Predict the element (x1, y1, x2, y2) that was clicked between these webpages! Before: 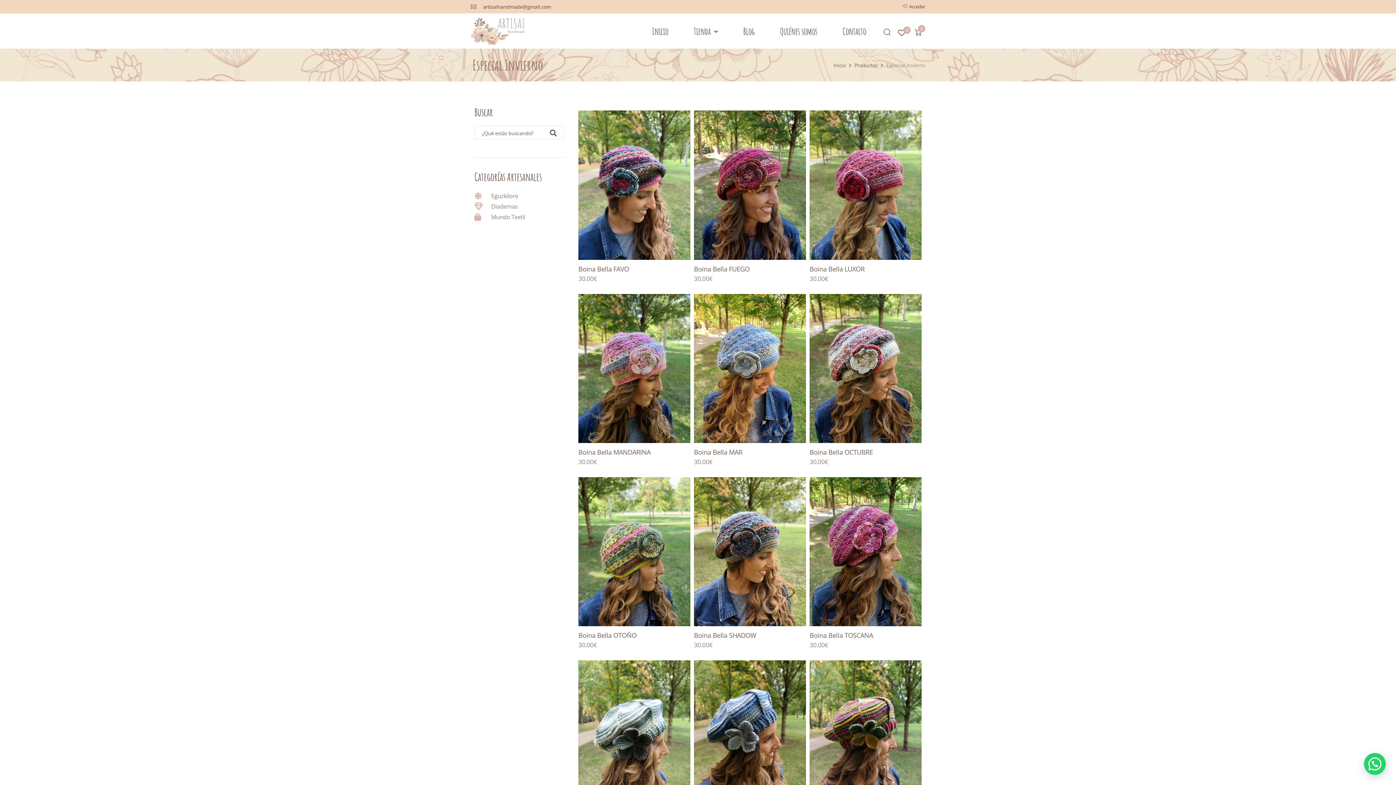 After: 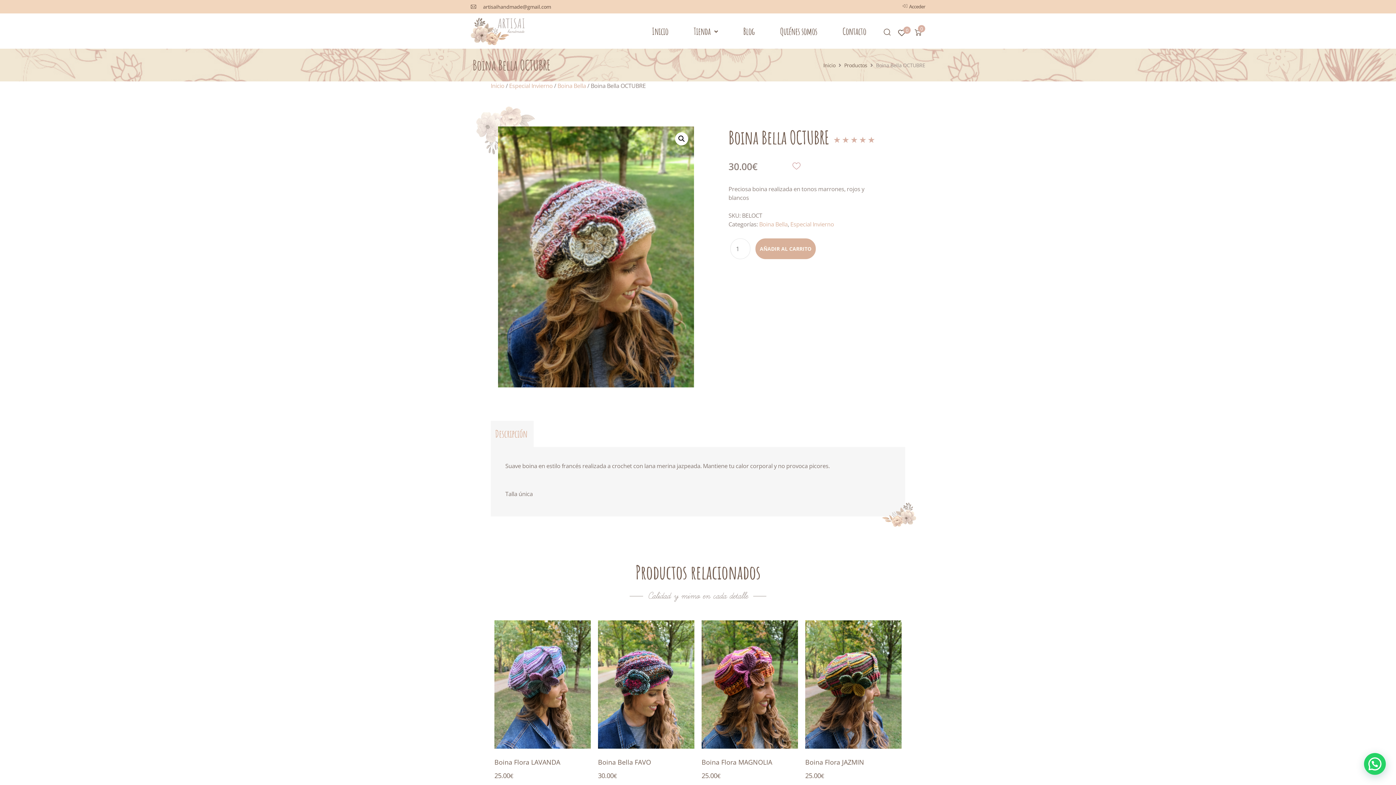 Action: bbox: (809, 364, 921, 372)